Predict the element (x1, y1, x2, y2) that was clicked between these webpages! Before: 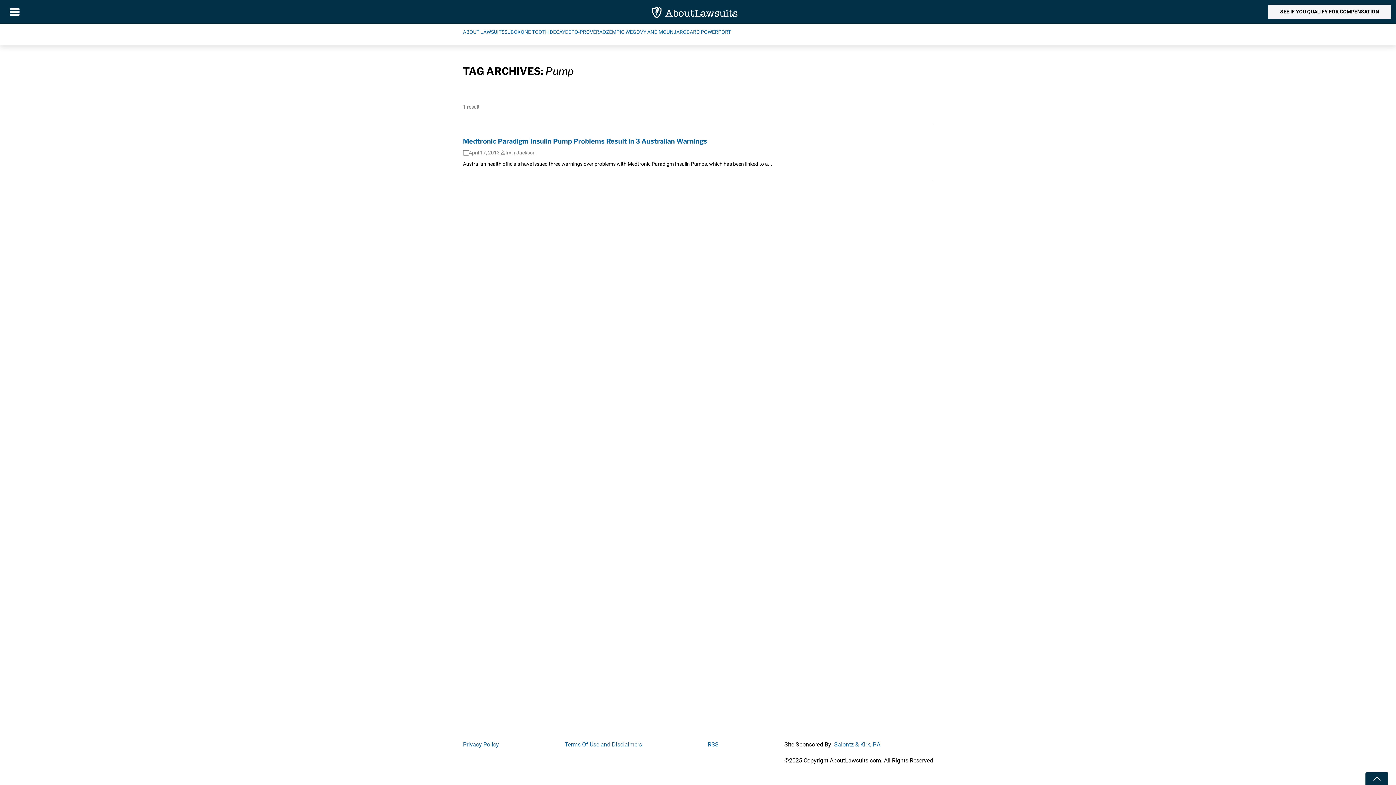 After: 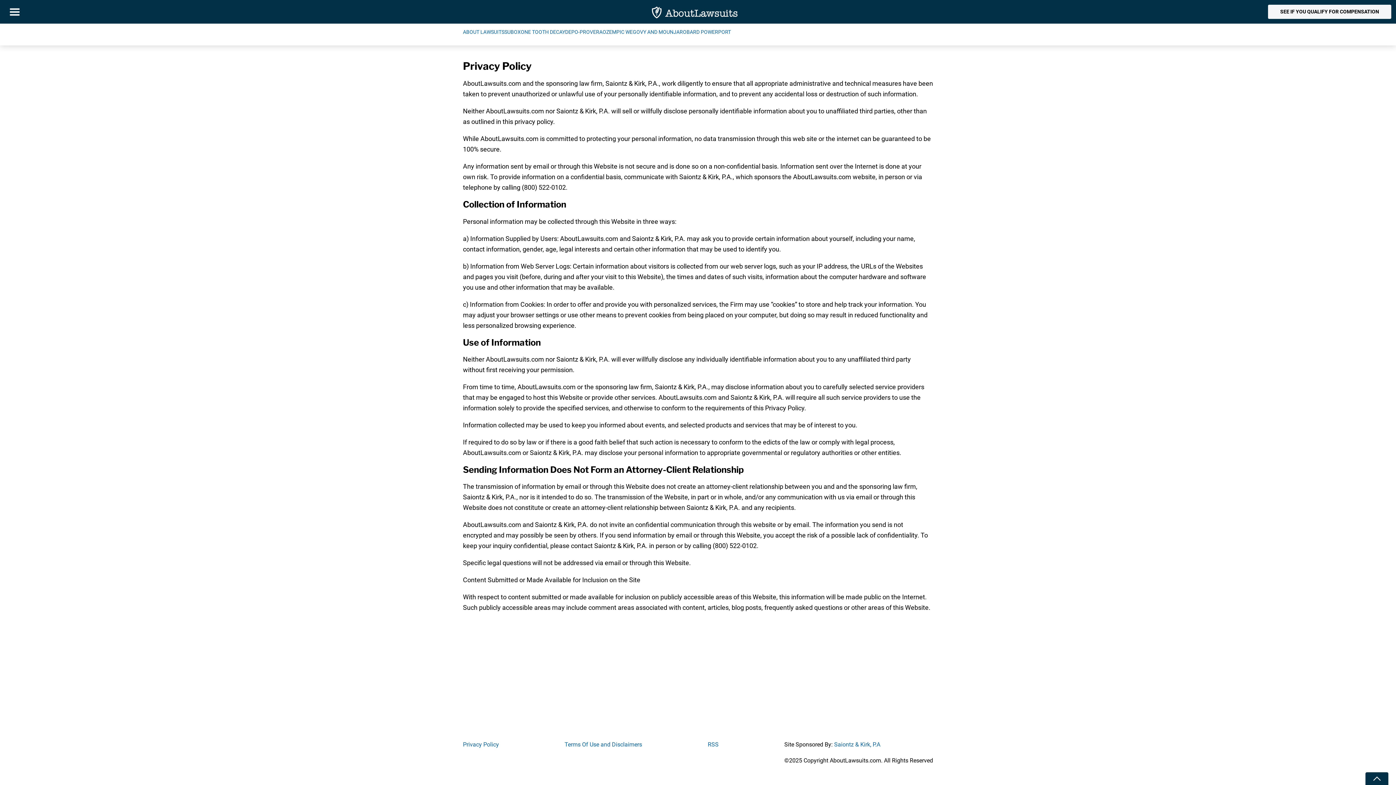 Action: bbox: (463, 741, 499, 748) label: Privacy Policy